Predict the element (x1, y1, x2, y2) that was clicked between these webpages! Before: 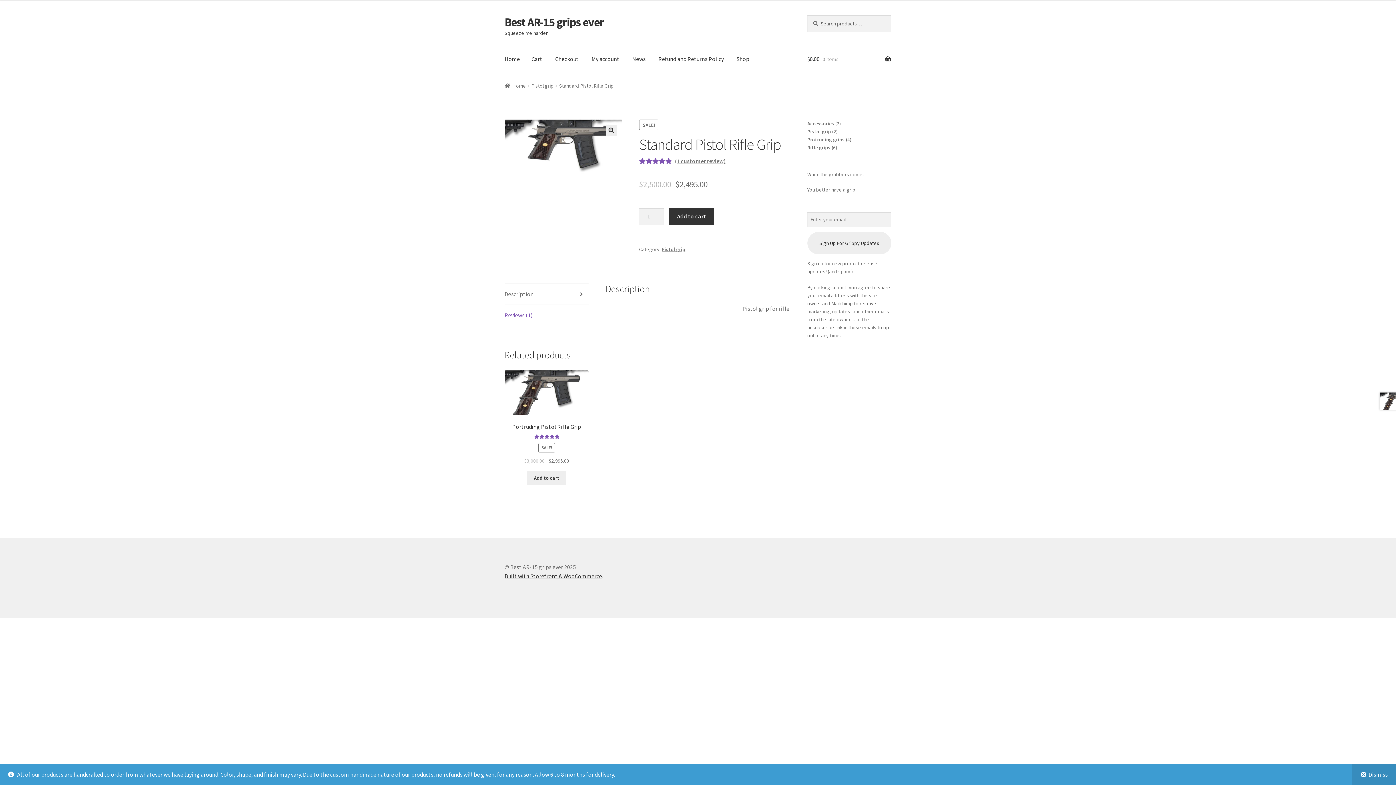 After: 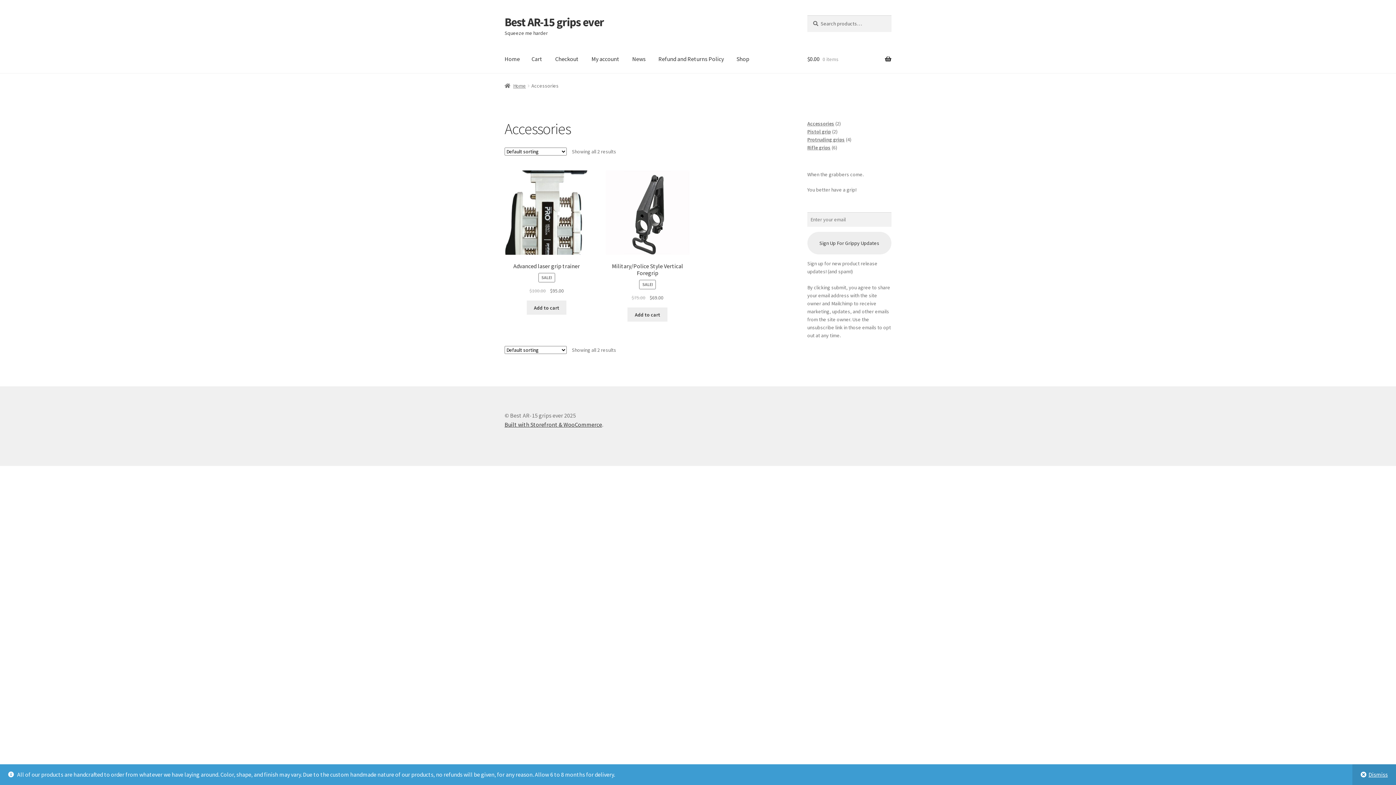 Action: bbox: (807, 120, 834, 126) label: Accessories